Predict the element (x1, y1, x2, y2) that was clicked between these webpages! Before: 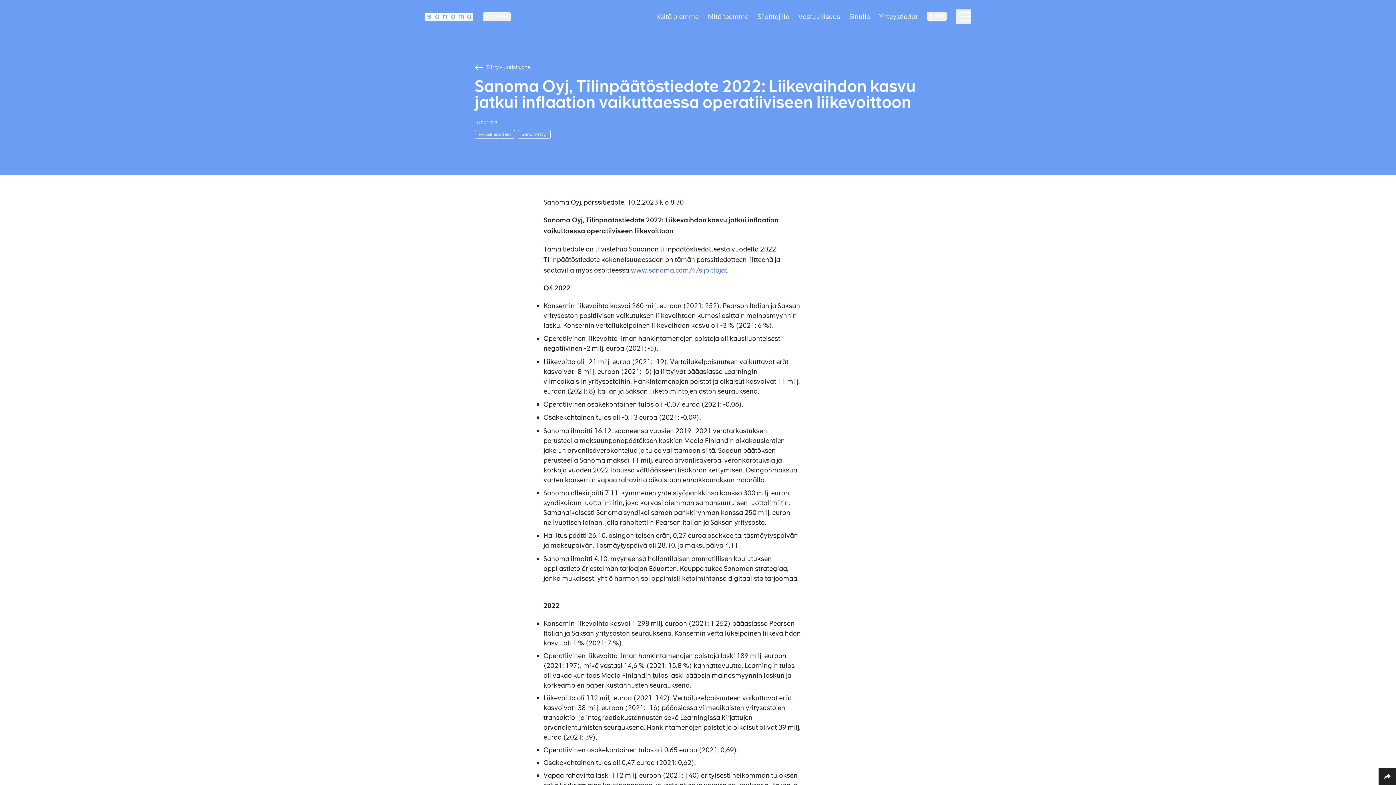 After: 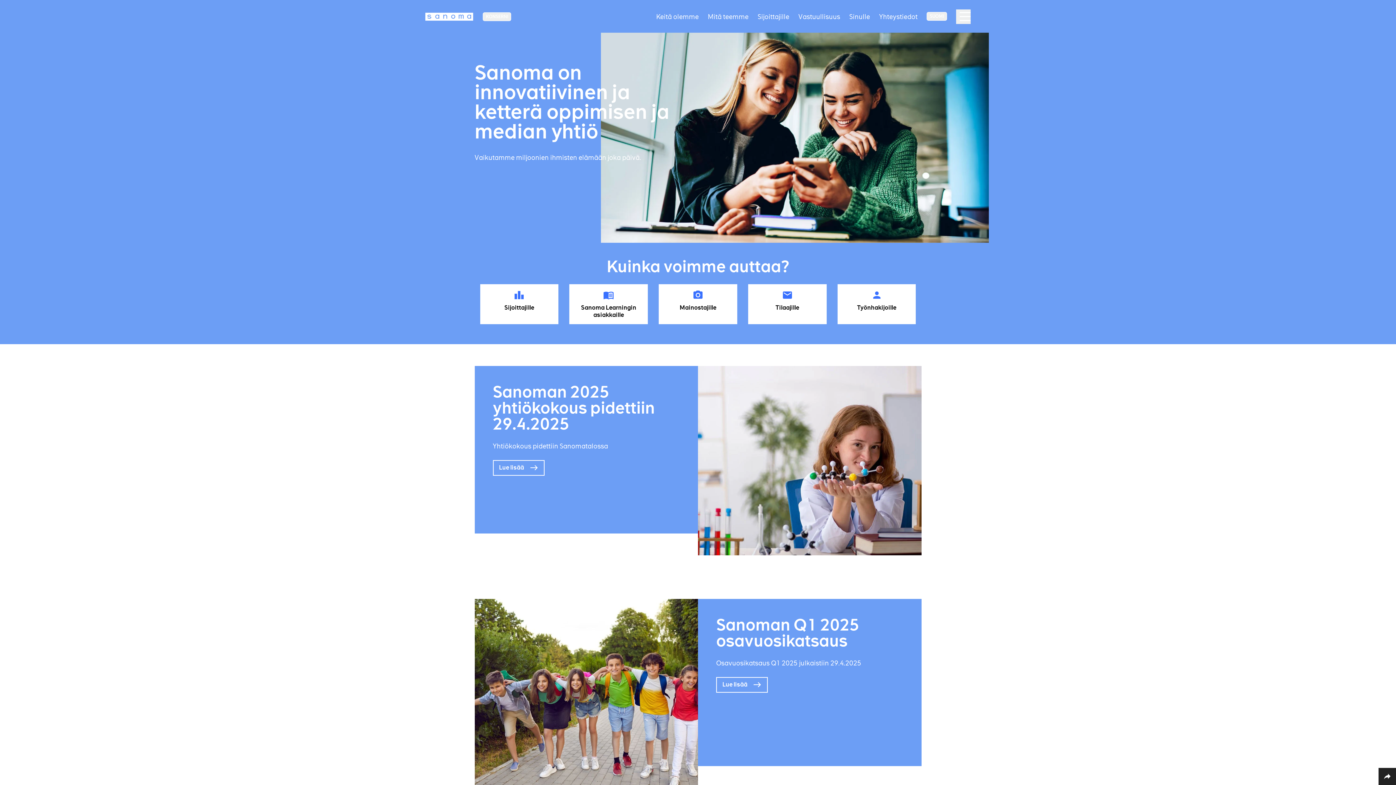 Action: bbox: (425, 12, 473, 20) label: Logotype